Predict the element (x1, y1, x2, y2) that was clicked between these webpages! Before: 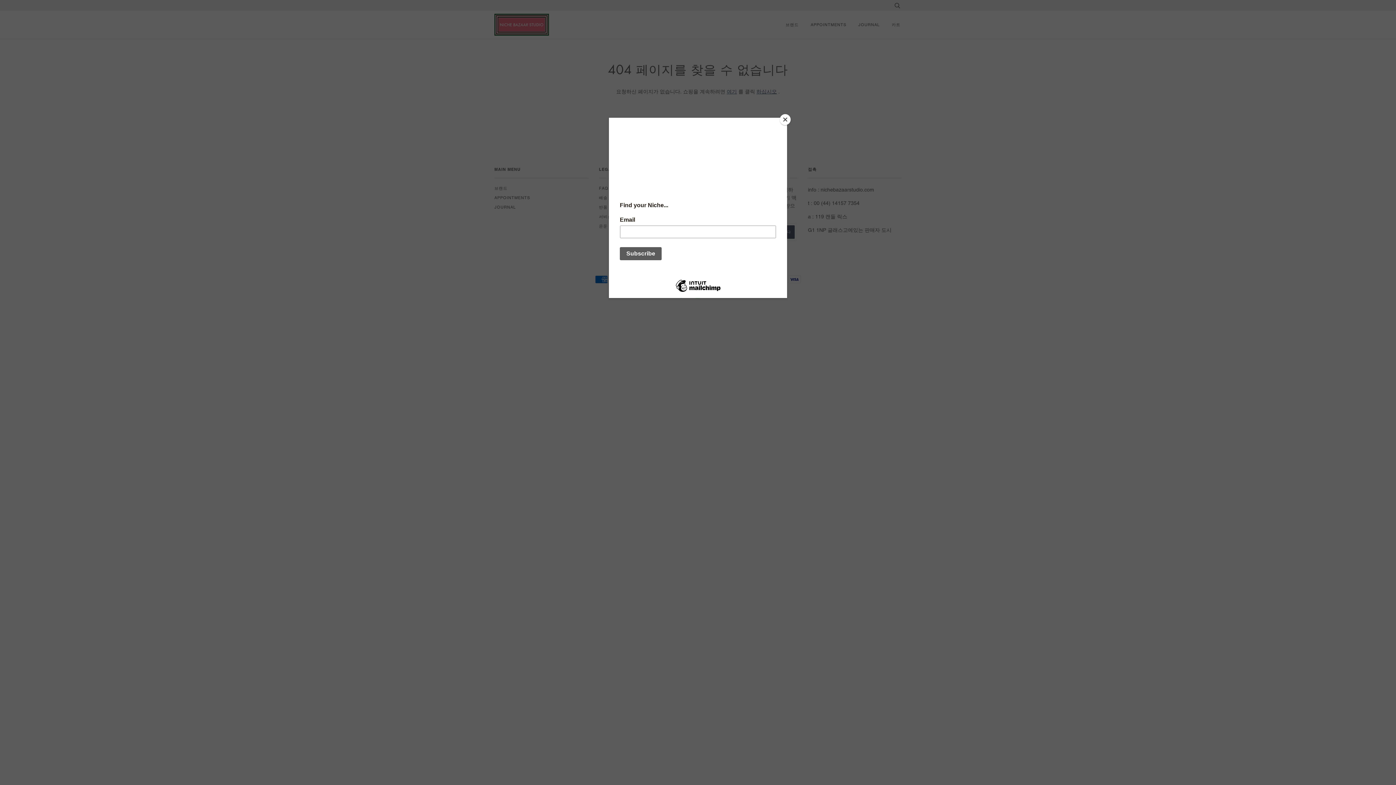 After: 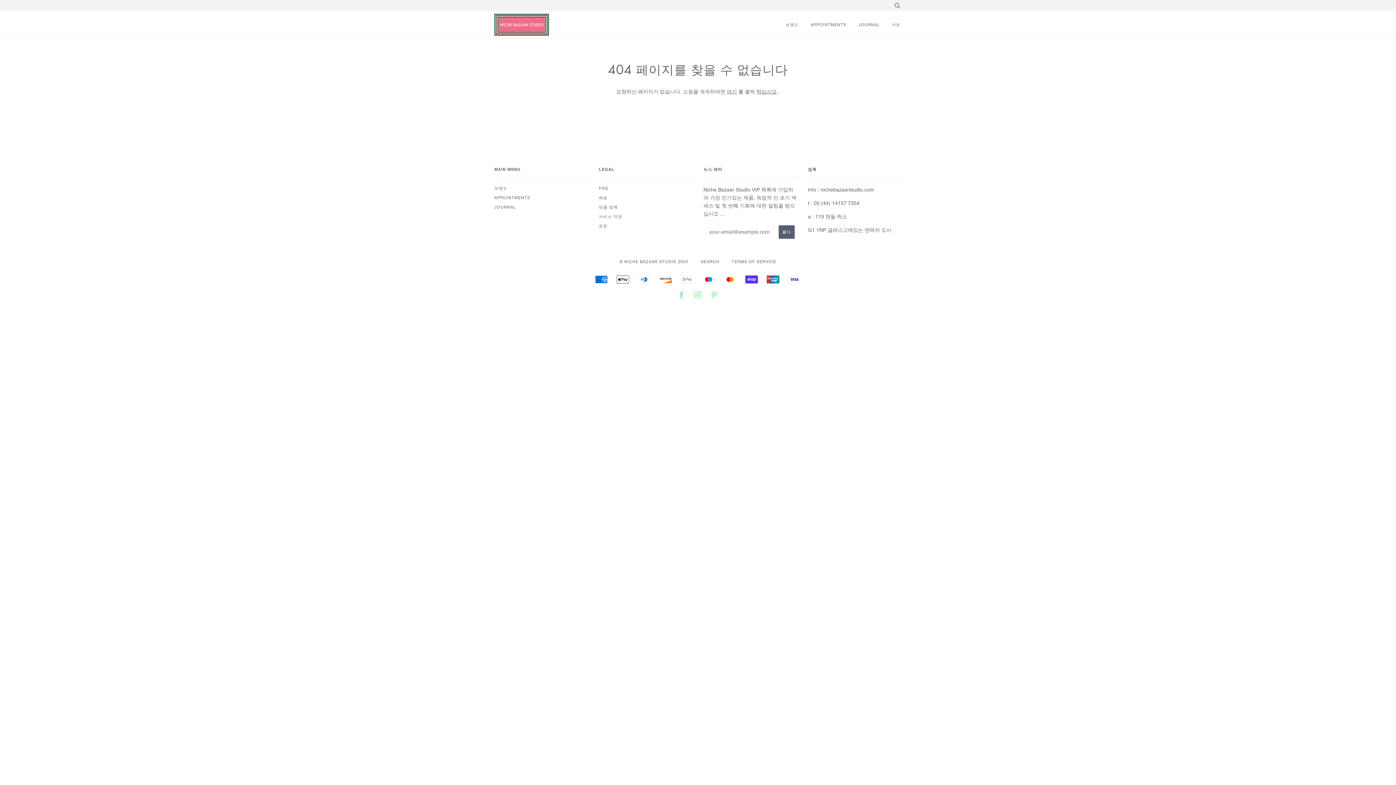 Action: bbox: (780, 114, 790, 125) label: Close